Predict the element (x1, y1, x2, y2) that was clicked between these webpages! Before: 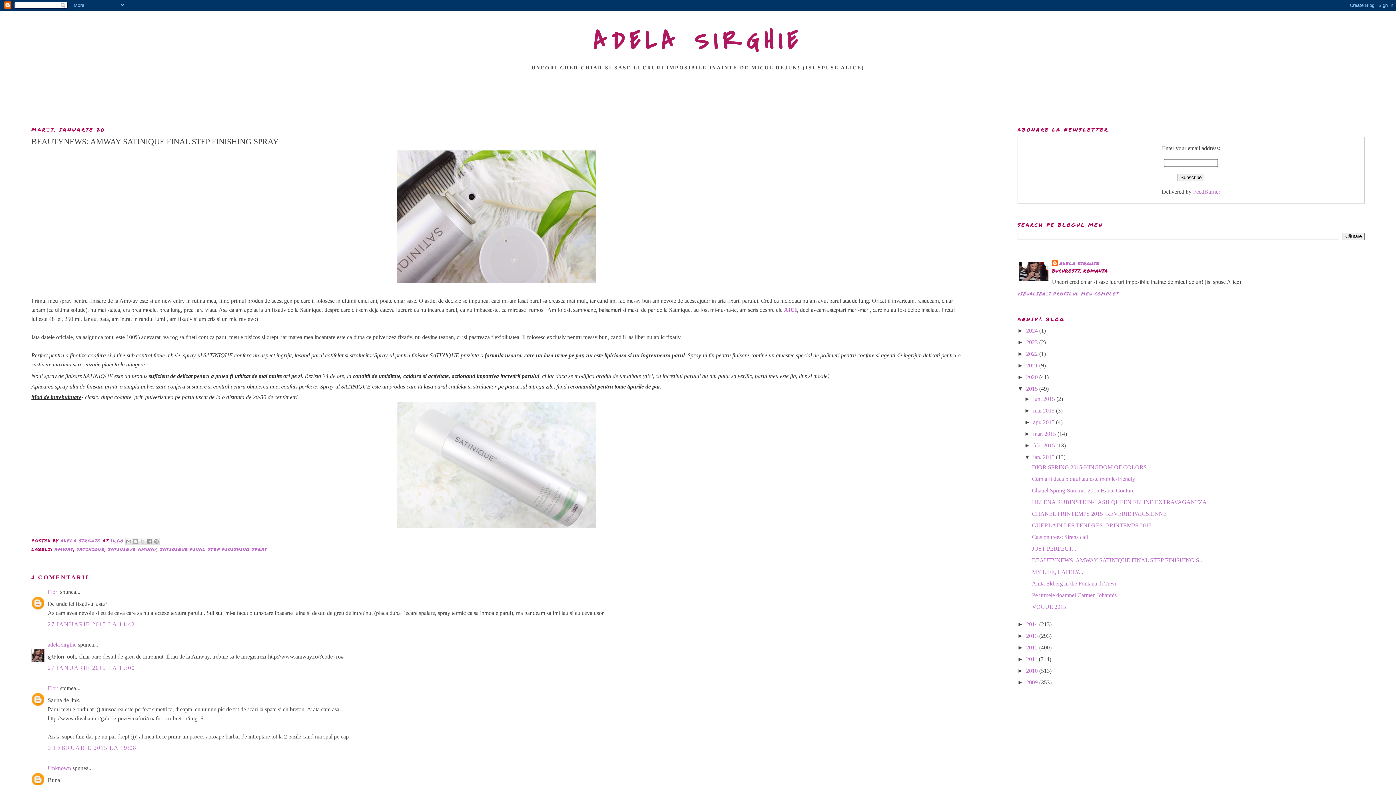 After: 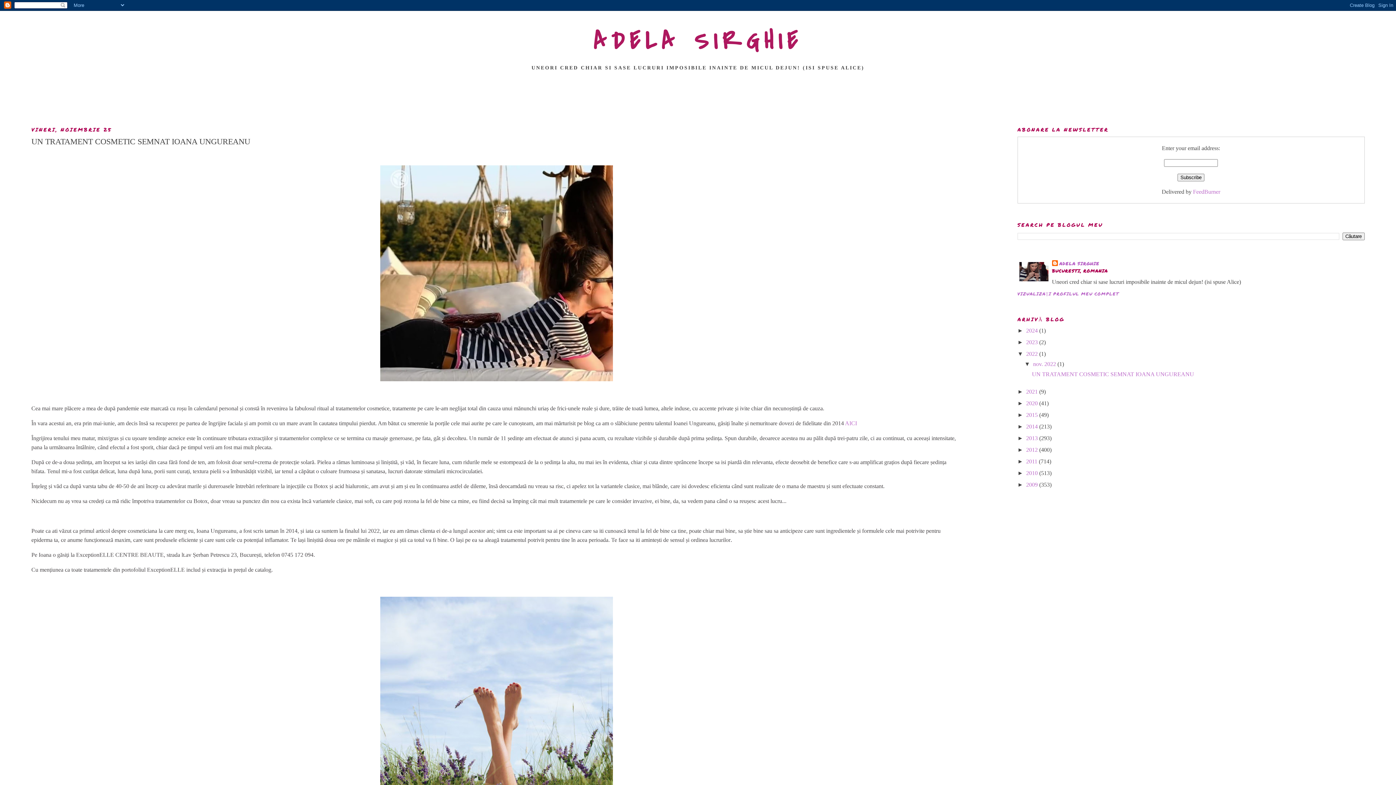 Action: bbox: (1026, 350, 1039, 357) label: 2022 